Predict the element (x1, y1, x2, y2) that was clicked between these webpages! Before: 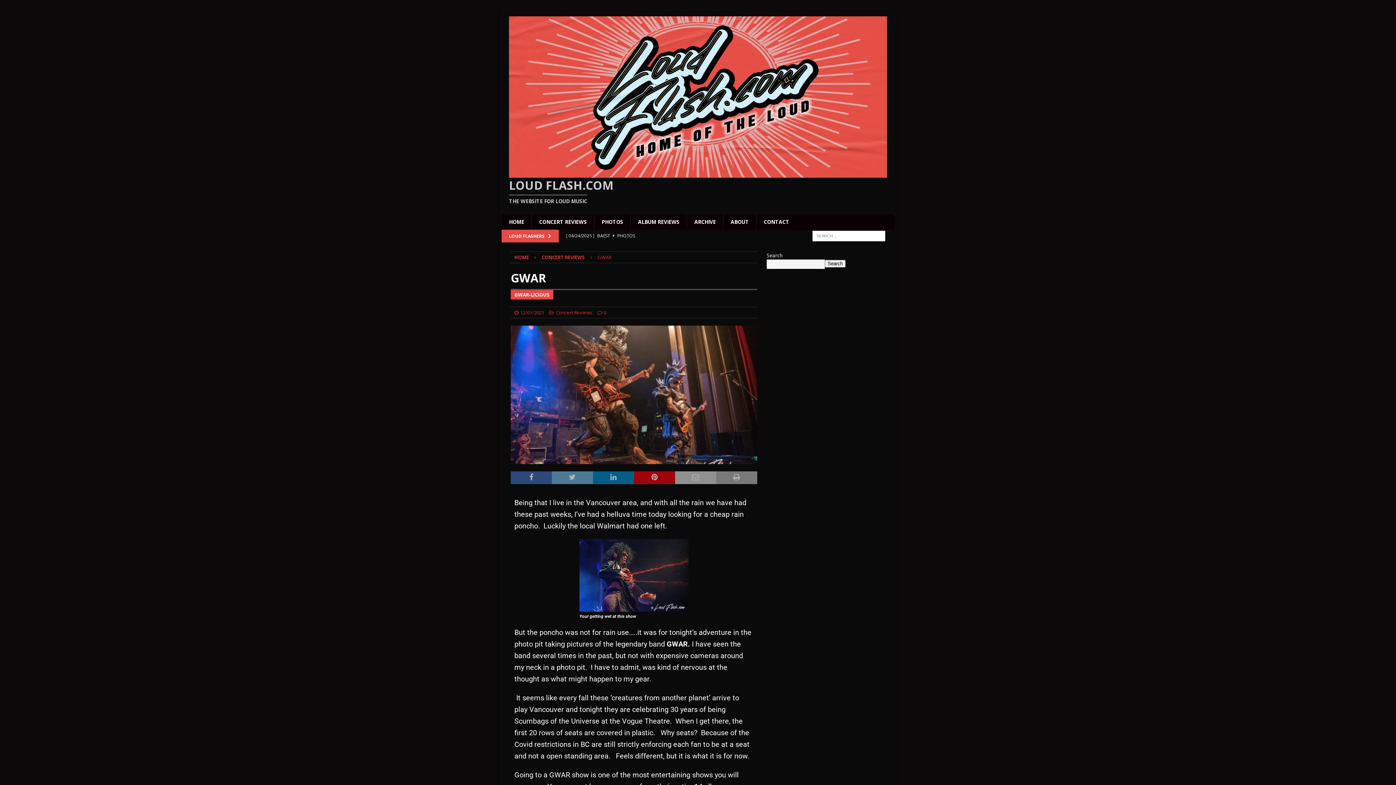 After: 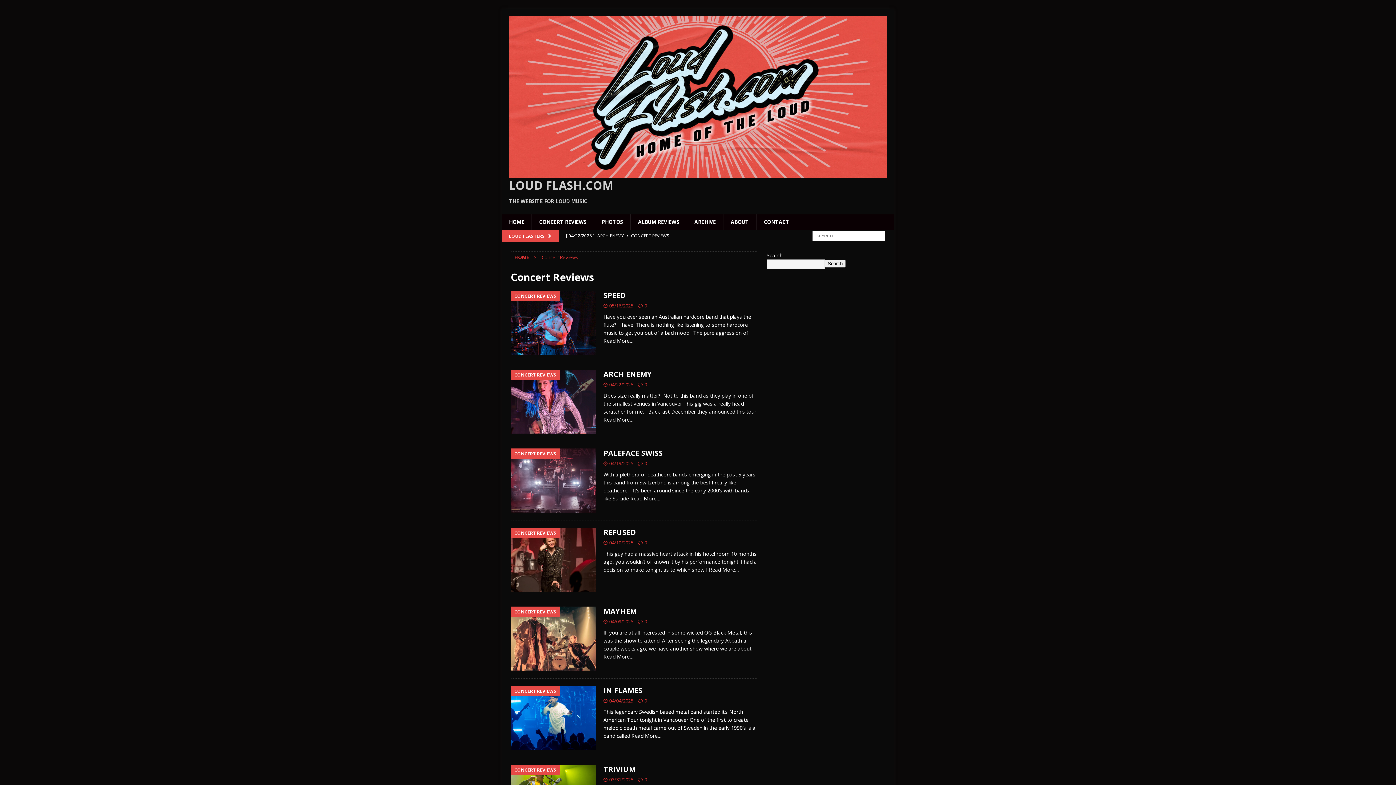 Action: label: CONCERT REVIEWS bbox: (531, 214, 594, 229)